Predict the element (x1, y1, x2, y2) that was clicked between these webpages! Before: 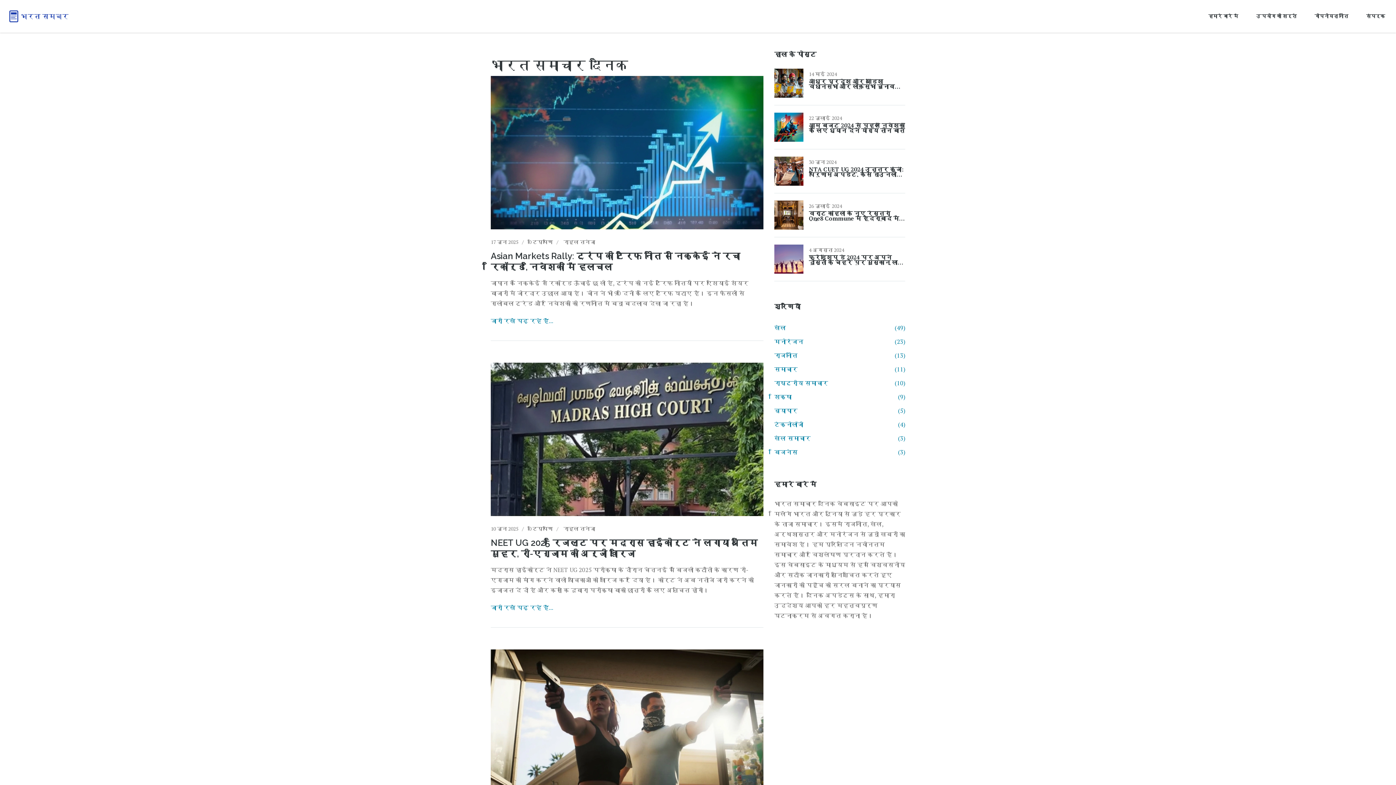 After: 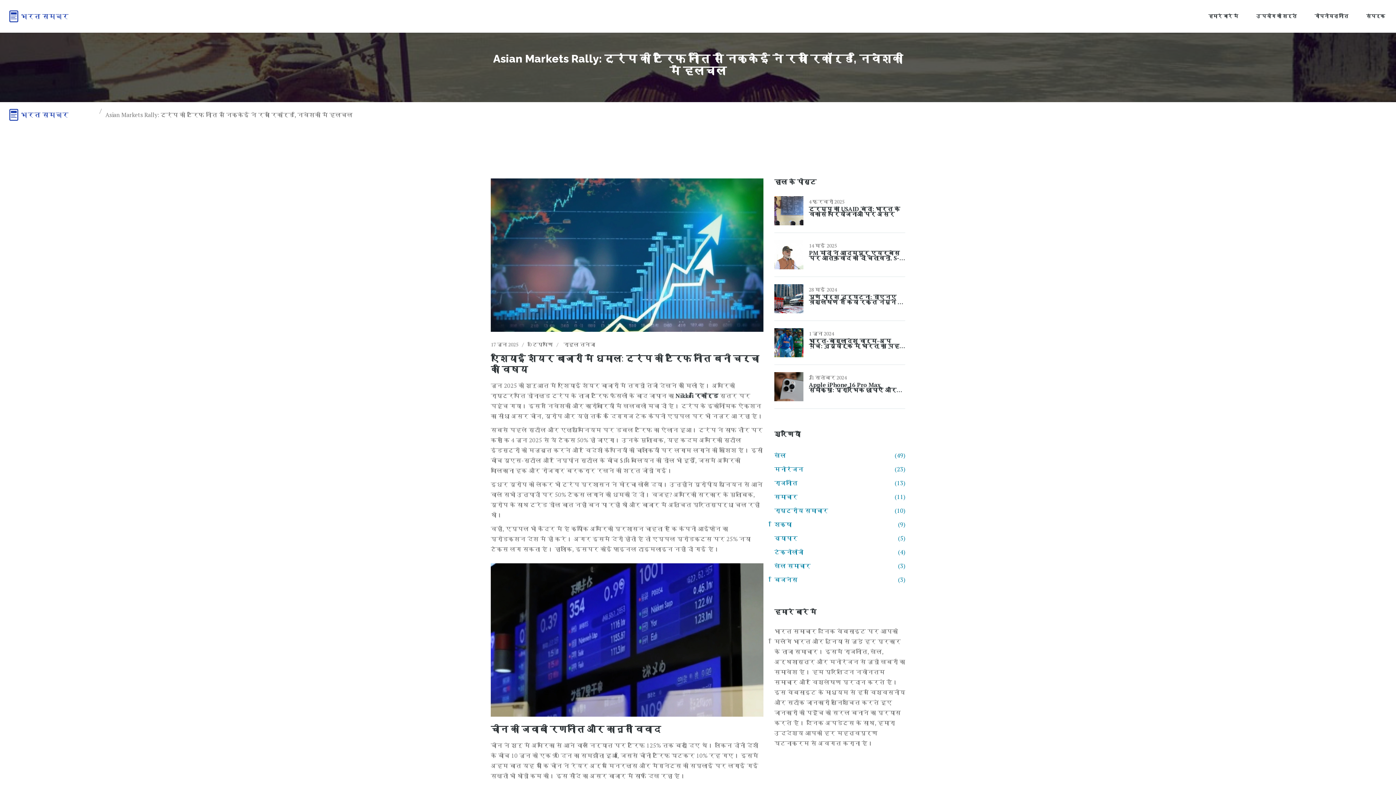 Action: bbox: (490, 147, 763, 155)